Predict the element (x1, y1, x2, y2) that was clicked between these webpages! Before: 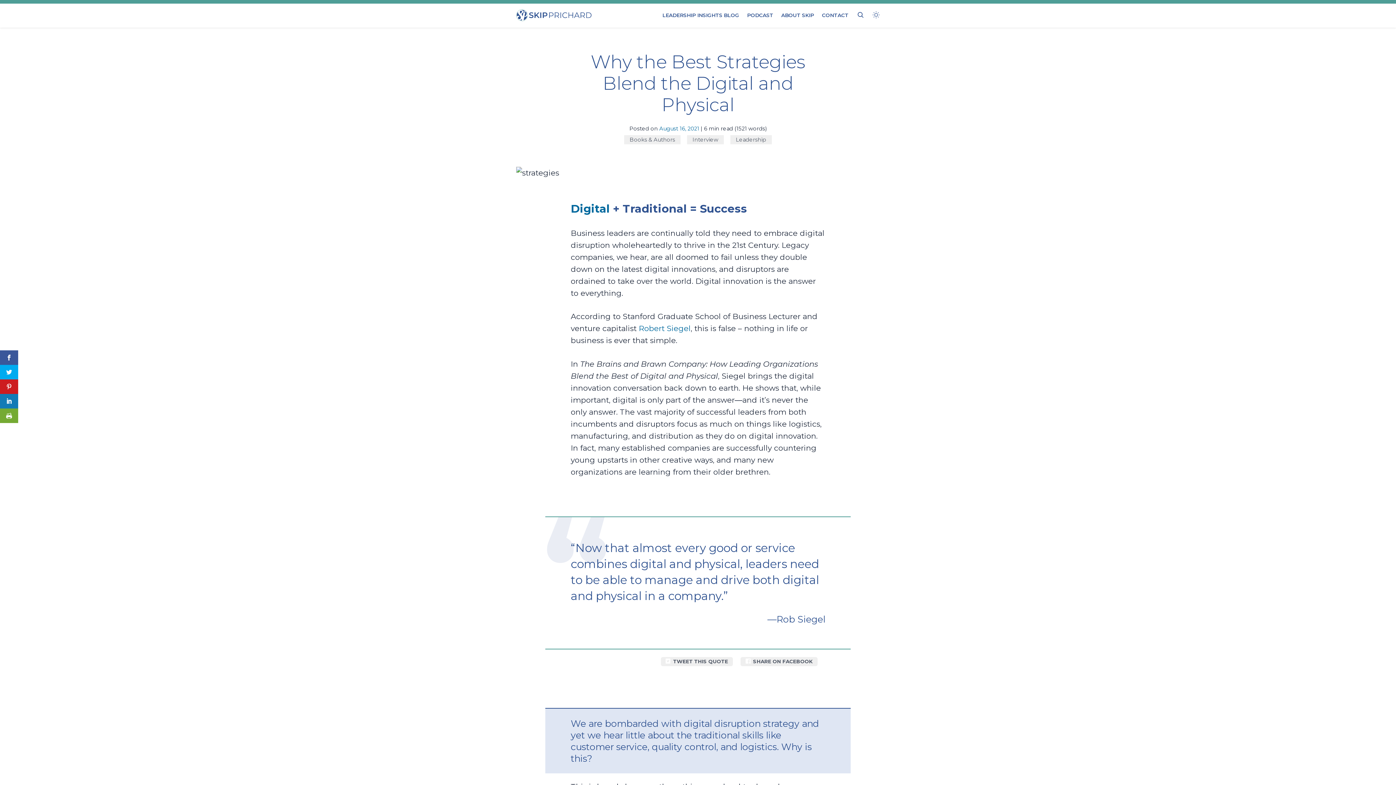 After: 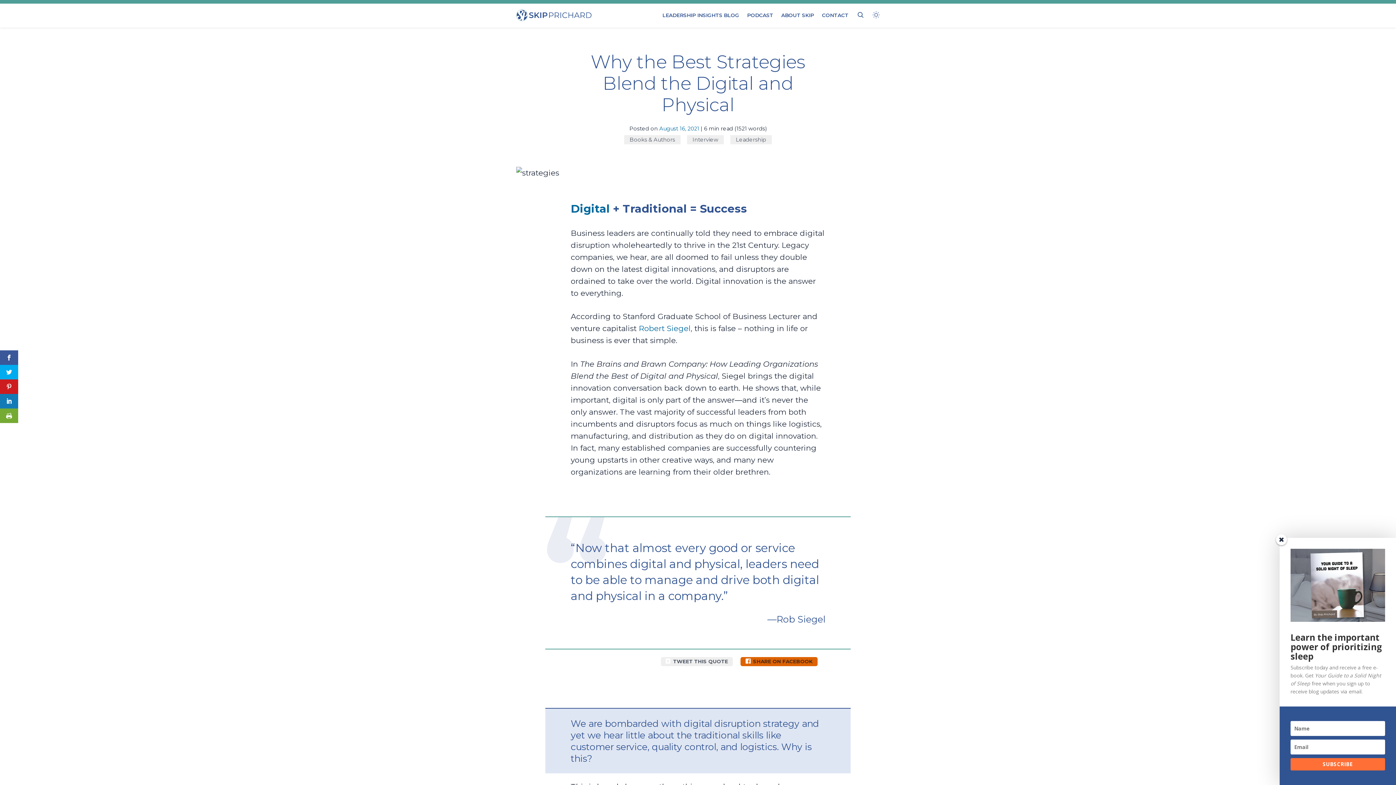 Action: bbox: (740, 657, 817, 666) label: SHARE ON FACEBOOK